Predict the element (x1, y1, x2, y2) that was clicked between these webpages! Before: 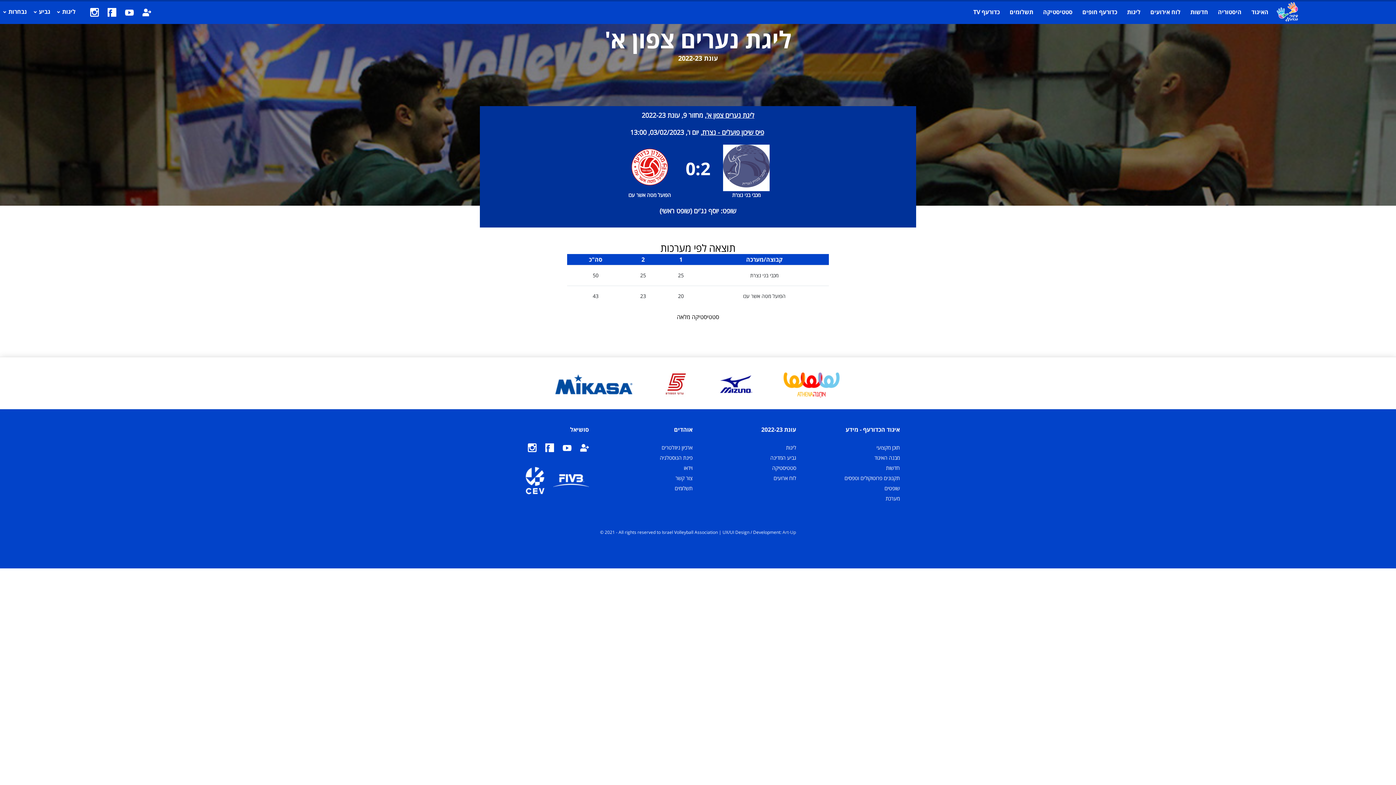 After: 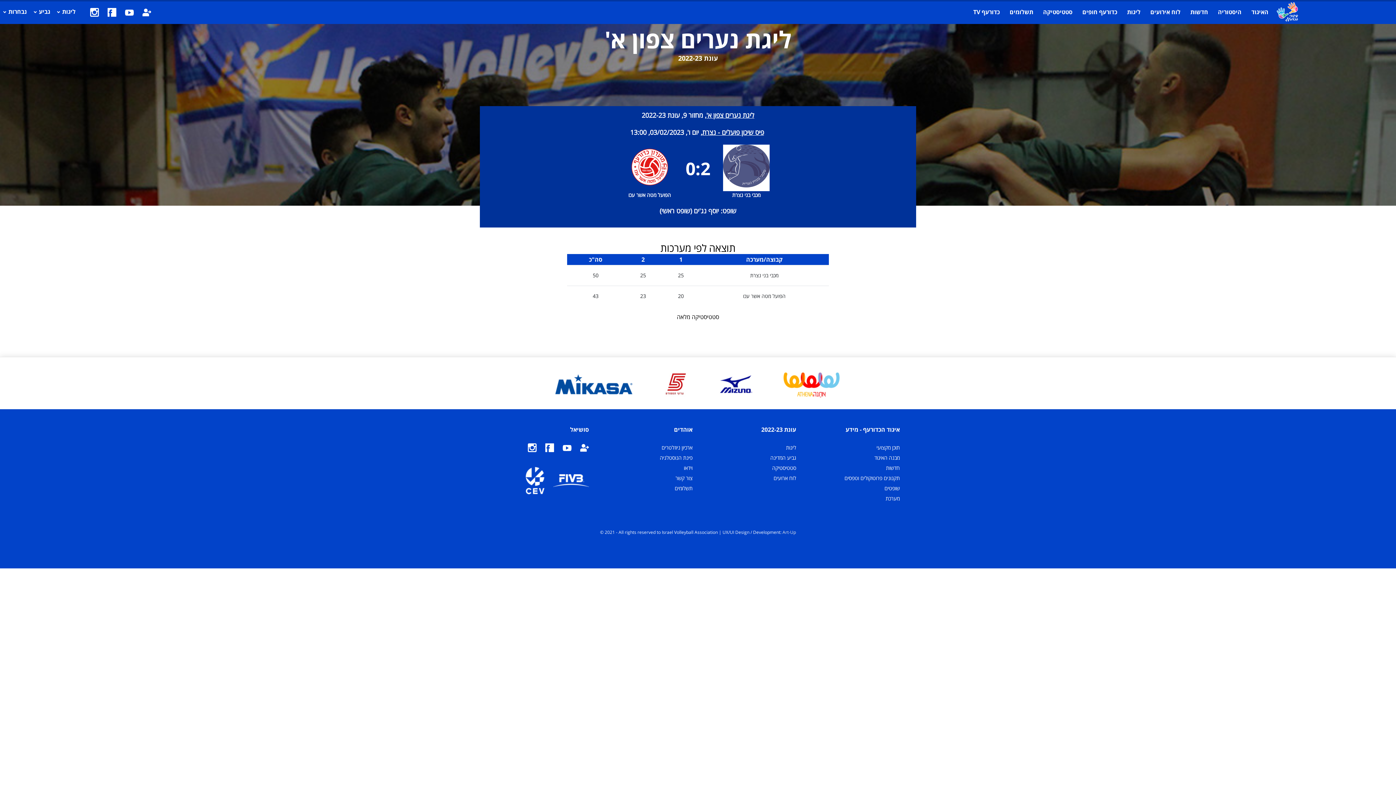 Action: bbox: (525, 467, 544, 494)